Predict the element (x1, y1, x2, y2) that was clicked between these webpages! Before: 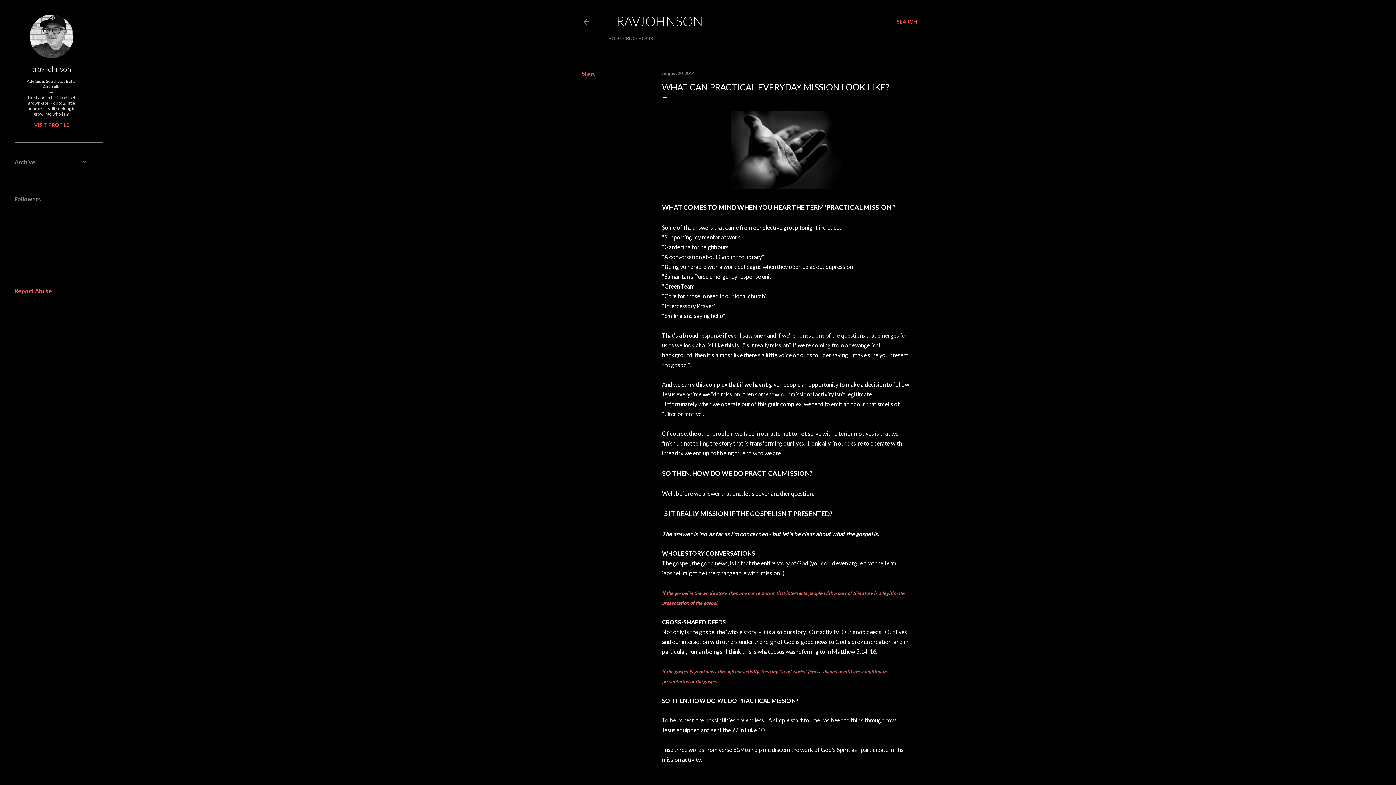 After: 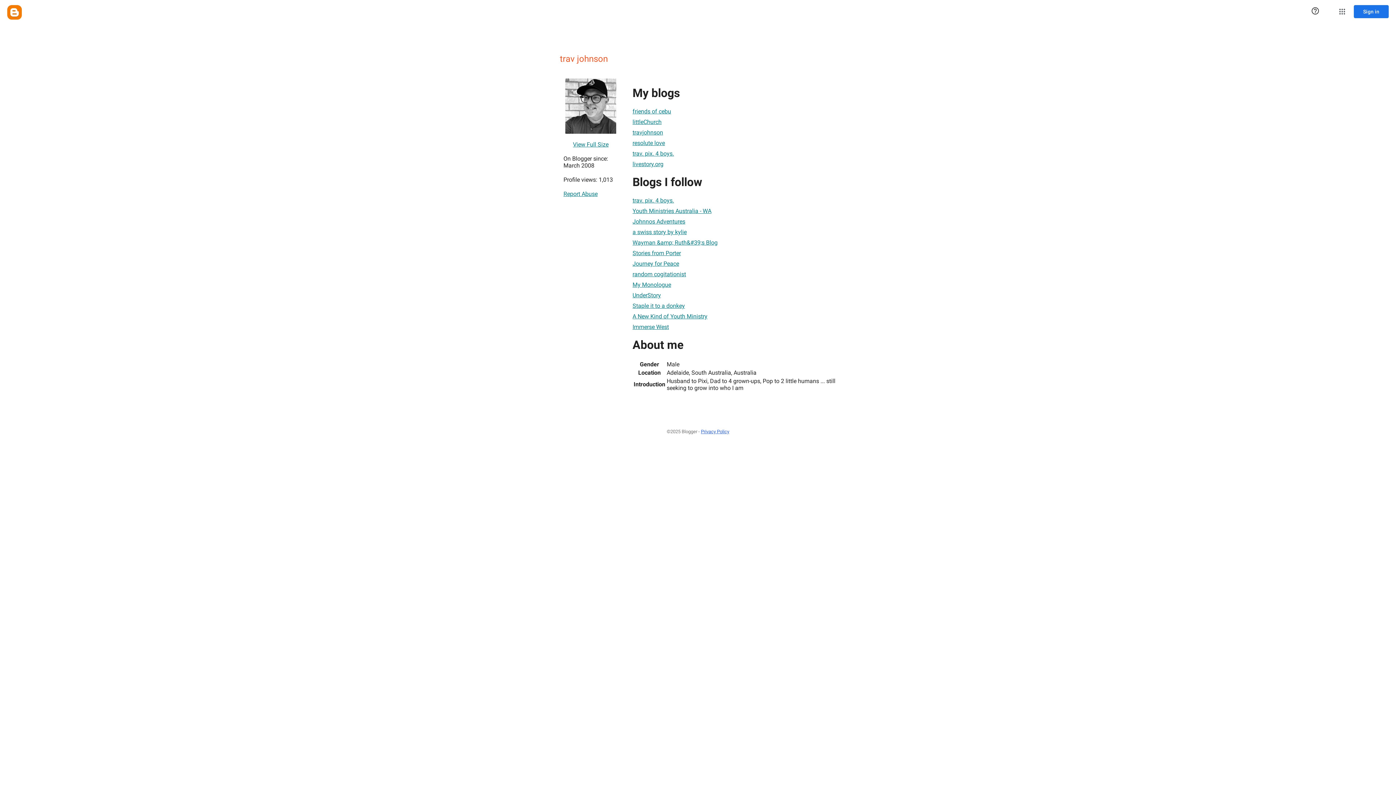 Action: label: trav johnson bbox: (14, 64, 88, 73)